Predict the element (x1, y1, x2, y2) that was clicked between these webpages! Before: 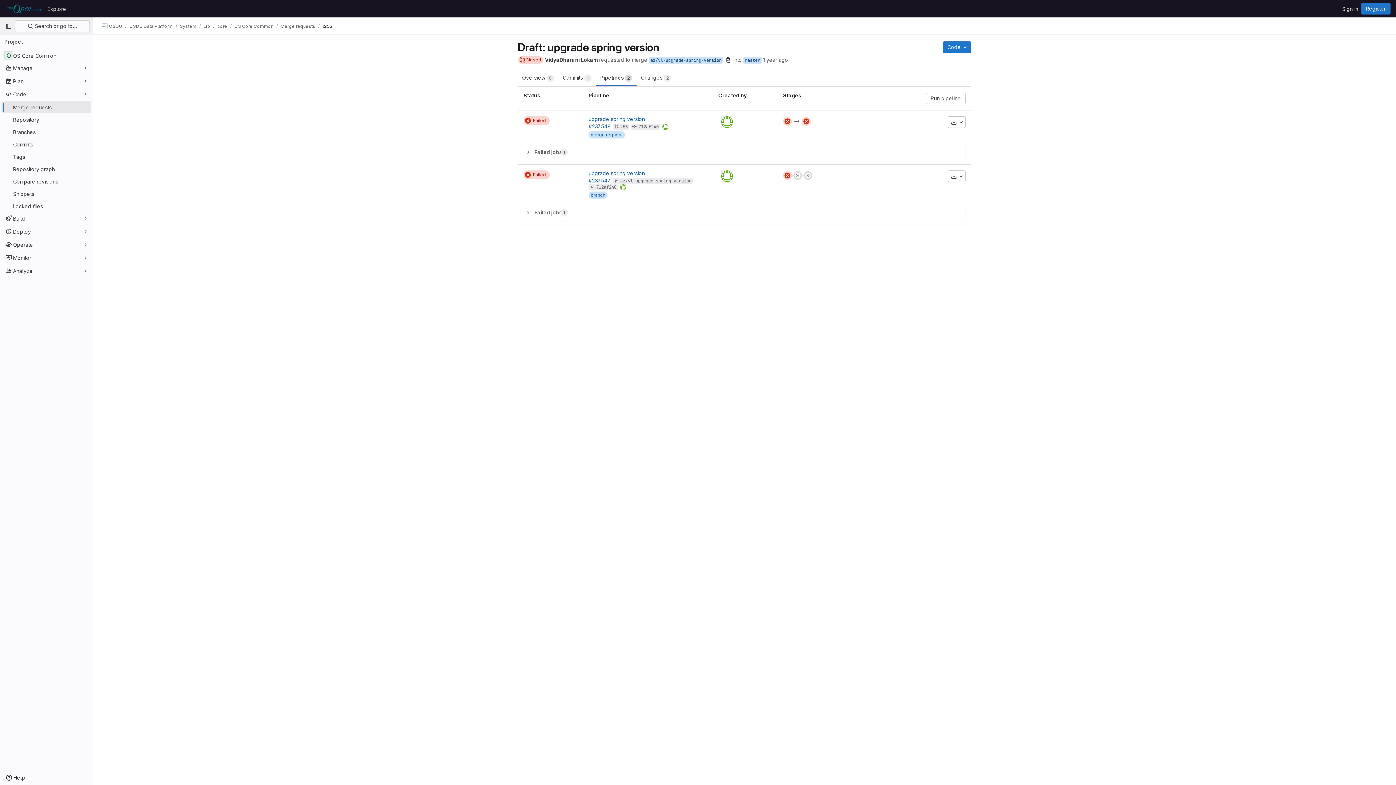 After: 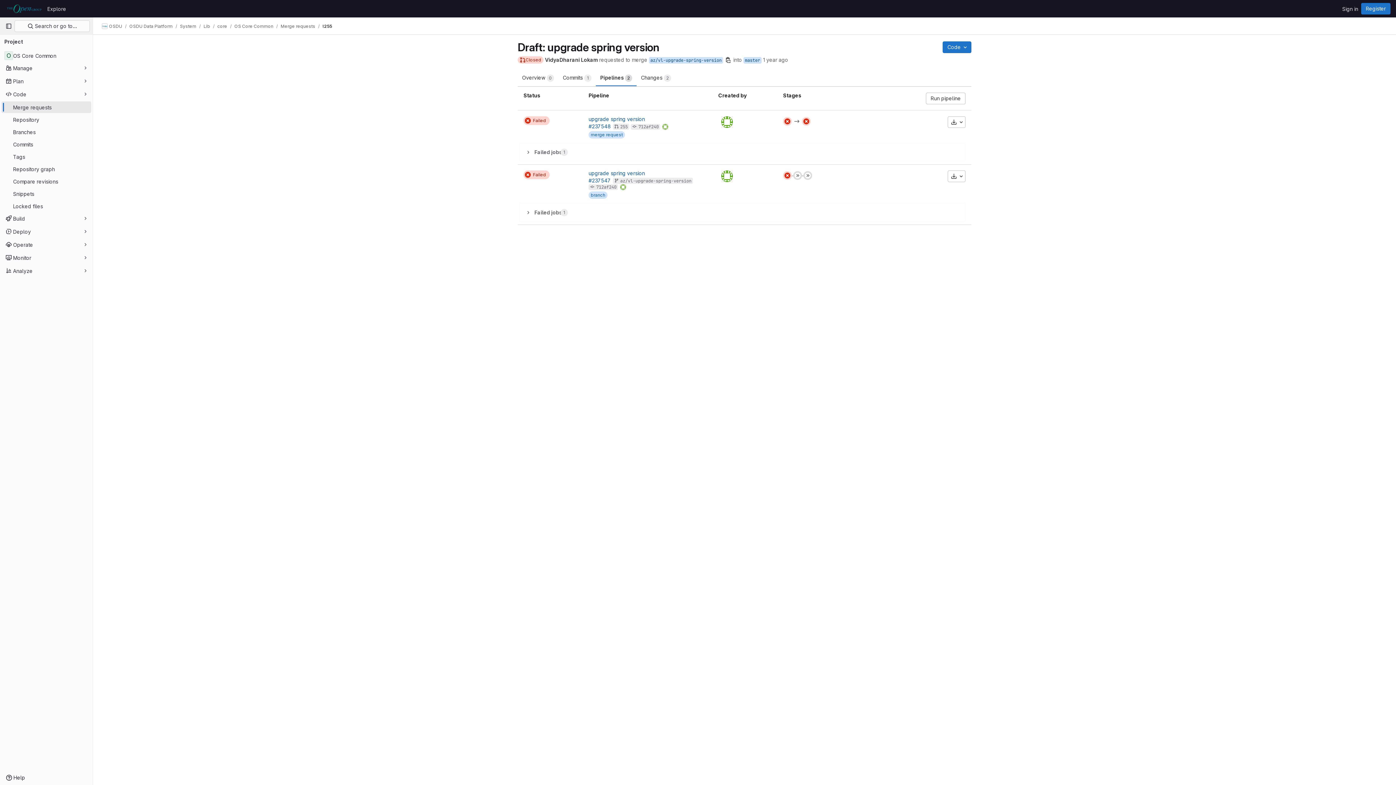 Action: bbox: (322, 23, 332, 29) label: !255